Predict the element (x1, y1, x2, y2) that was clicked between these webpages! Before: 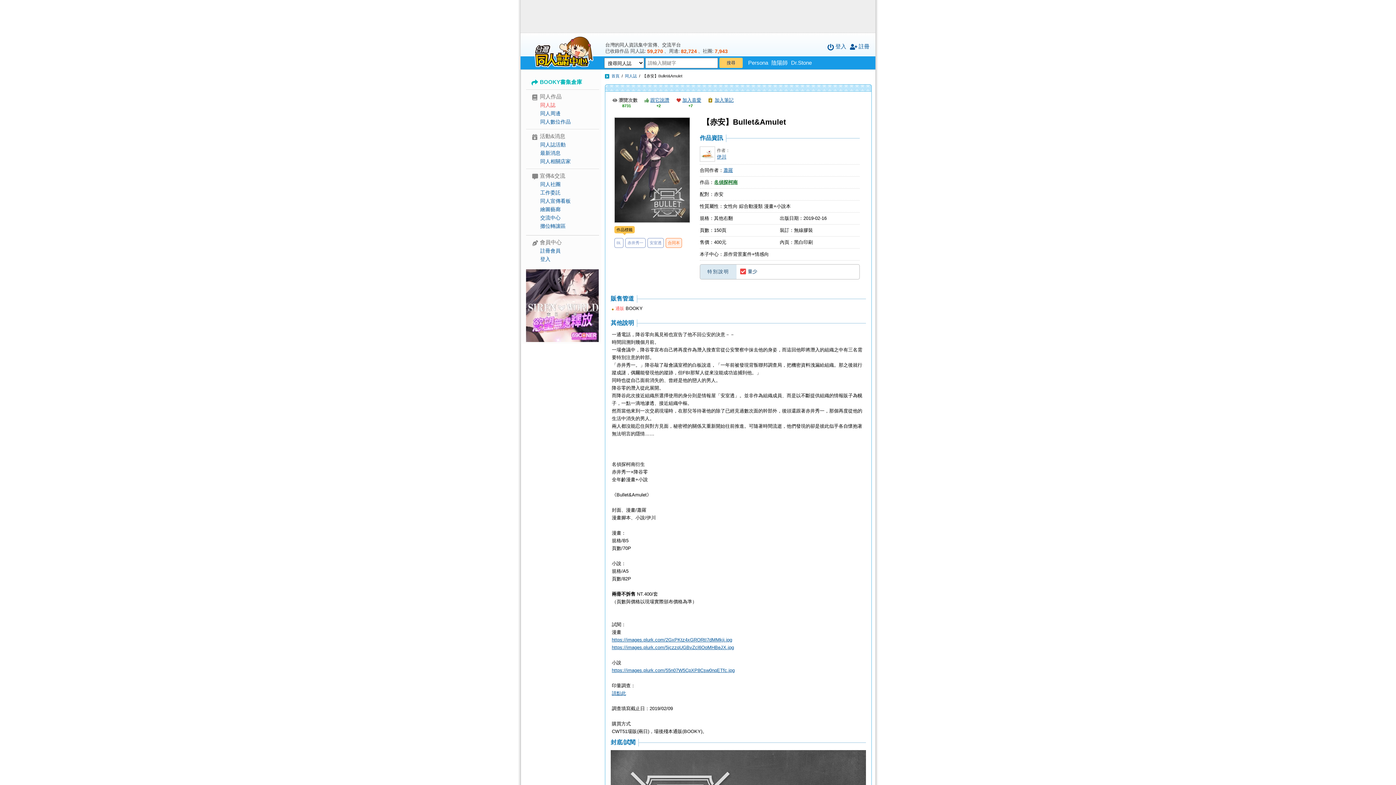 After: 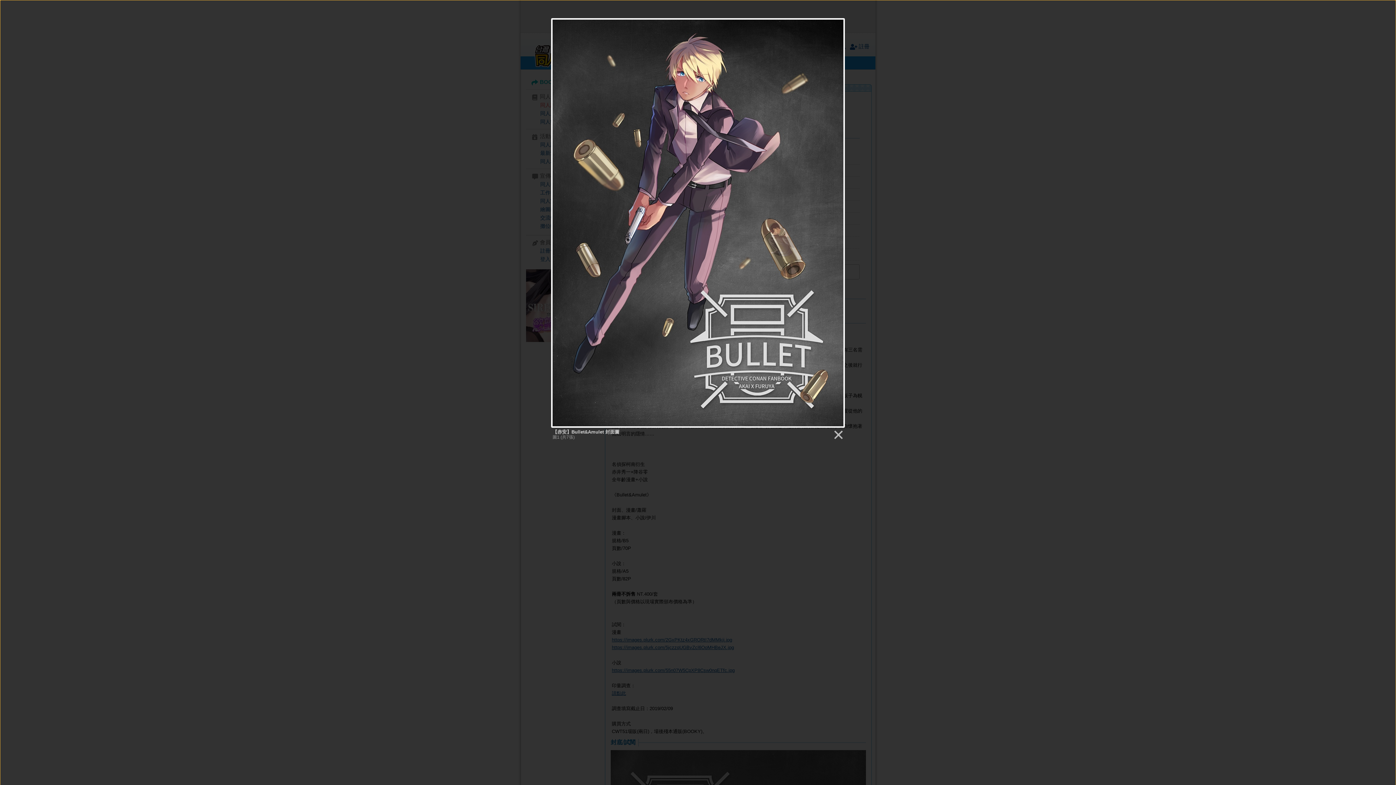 Action: bbox: (614, 117, 690, 223)